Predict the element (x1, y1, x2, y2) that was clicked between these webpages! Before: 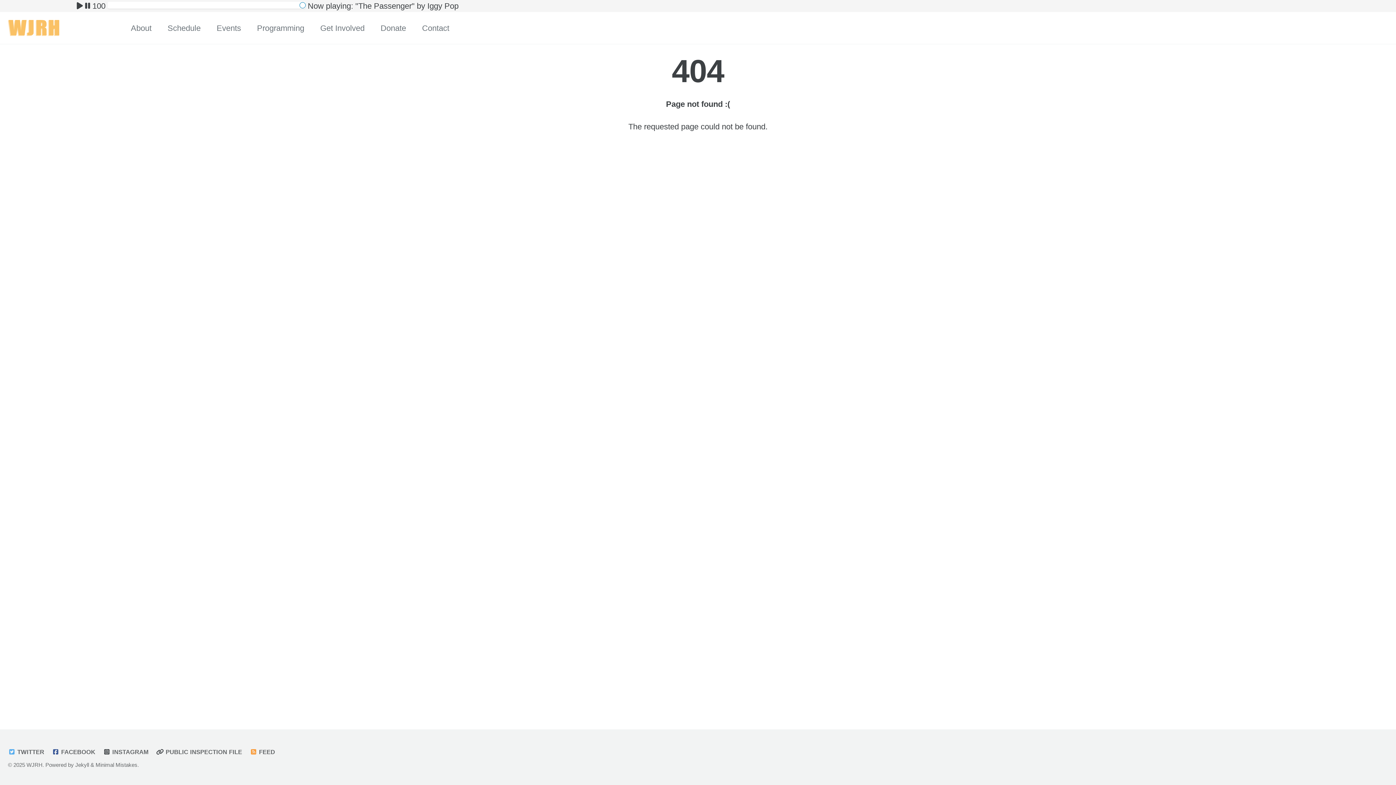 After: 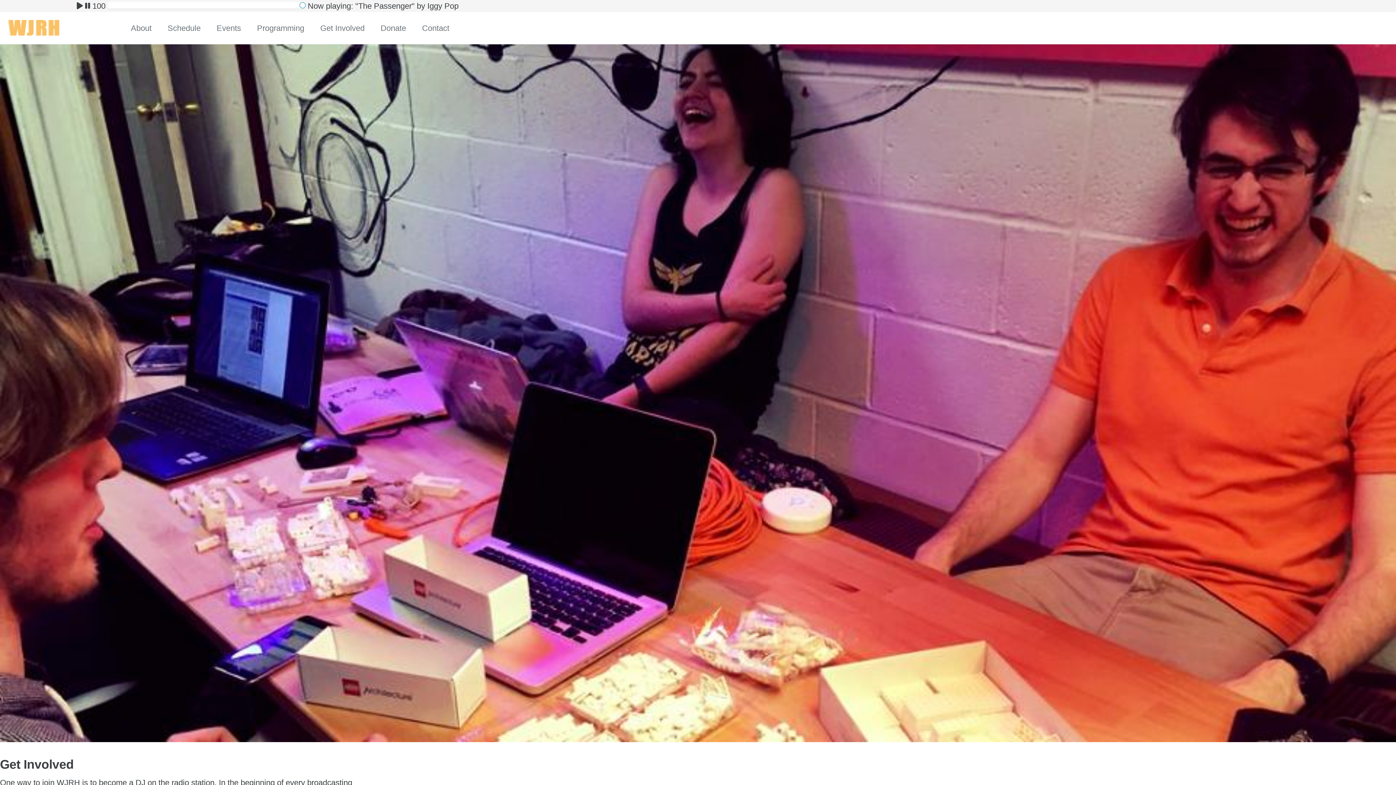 Action: label: Get Involved bbox: (320, 22, 364, 34)